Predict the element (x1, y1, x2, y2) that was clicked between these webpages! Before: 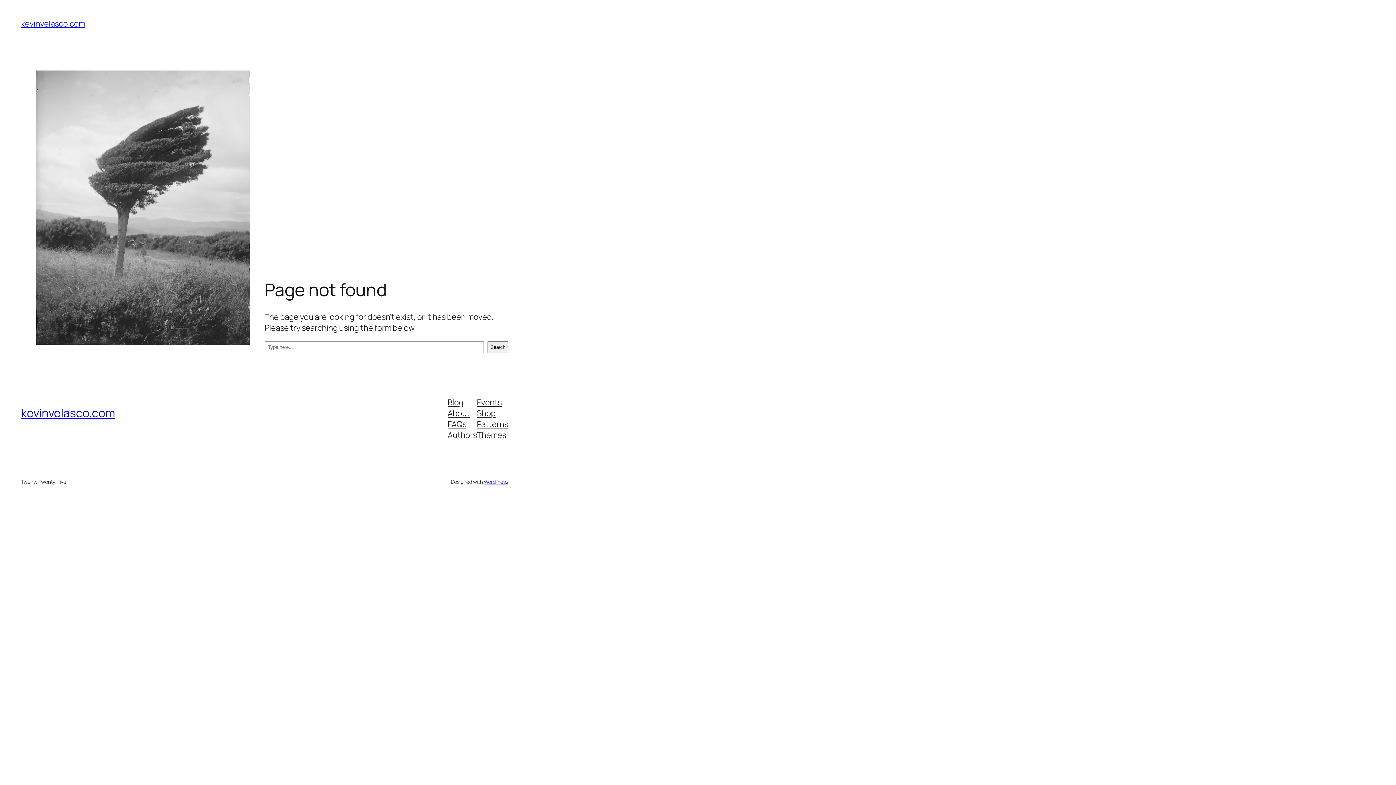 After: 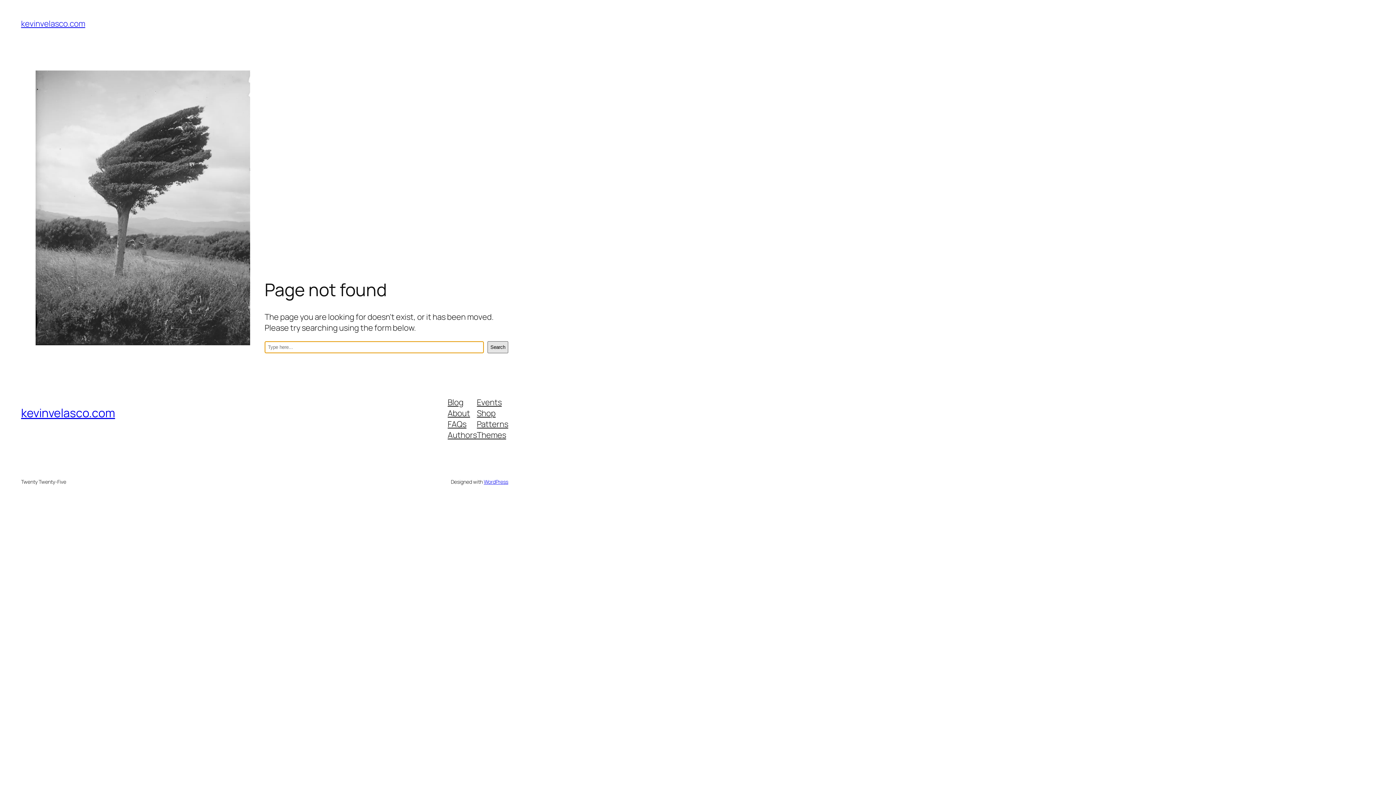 Action: bbox: (487, 341, 508, 353) label: Search